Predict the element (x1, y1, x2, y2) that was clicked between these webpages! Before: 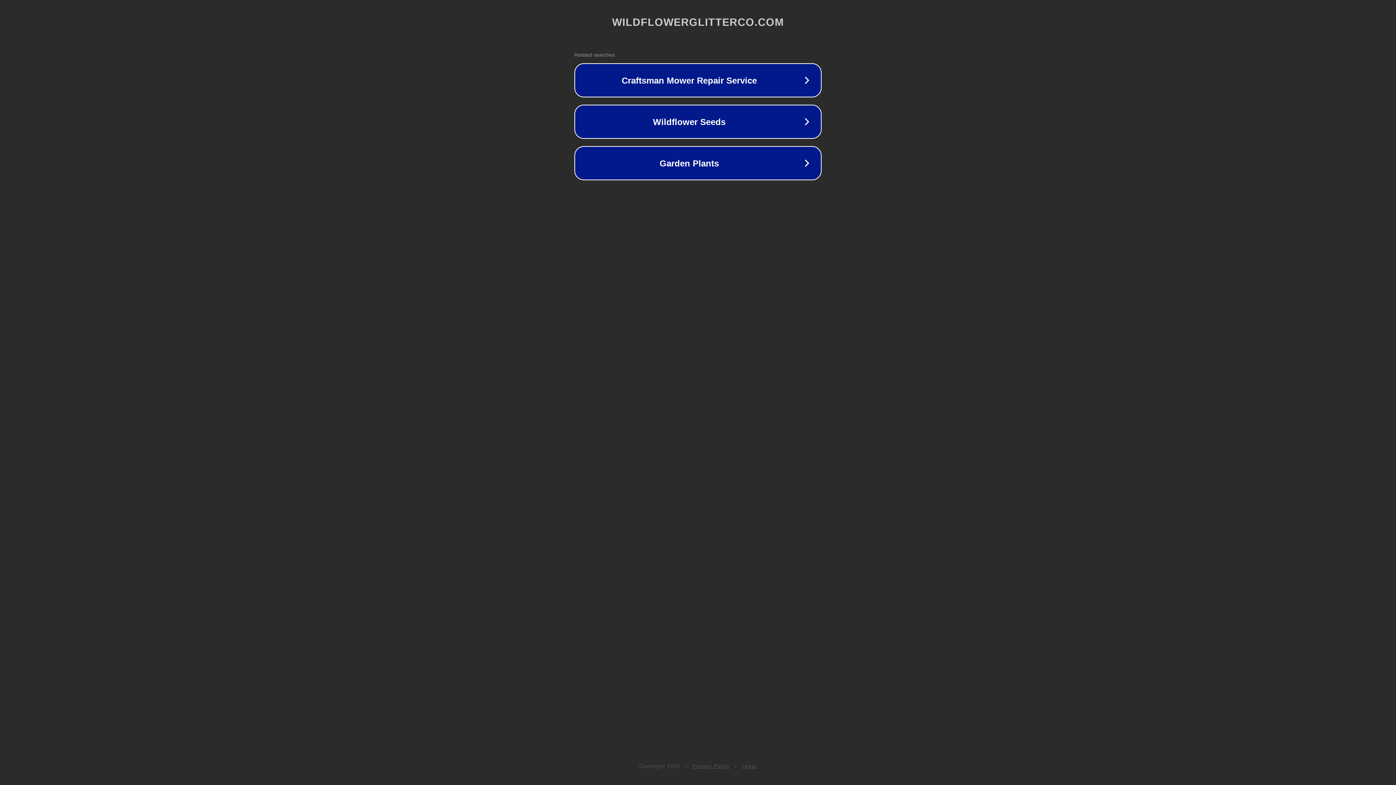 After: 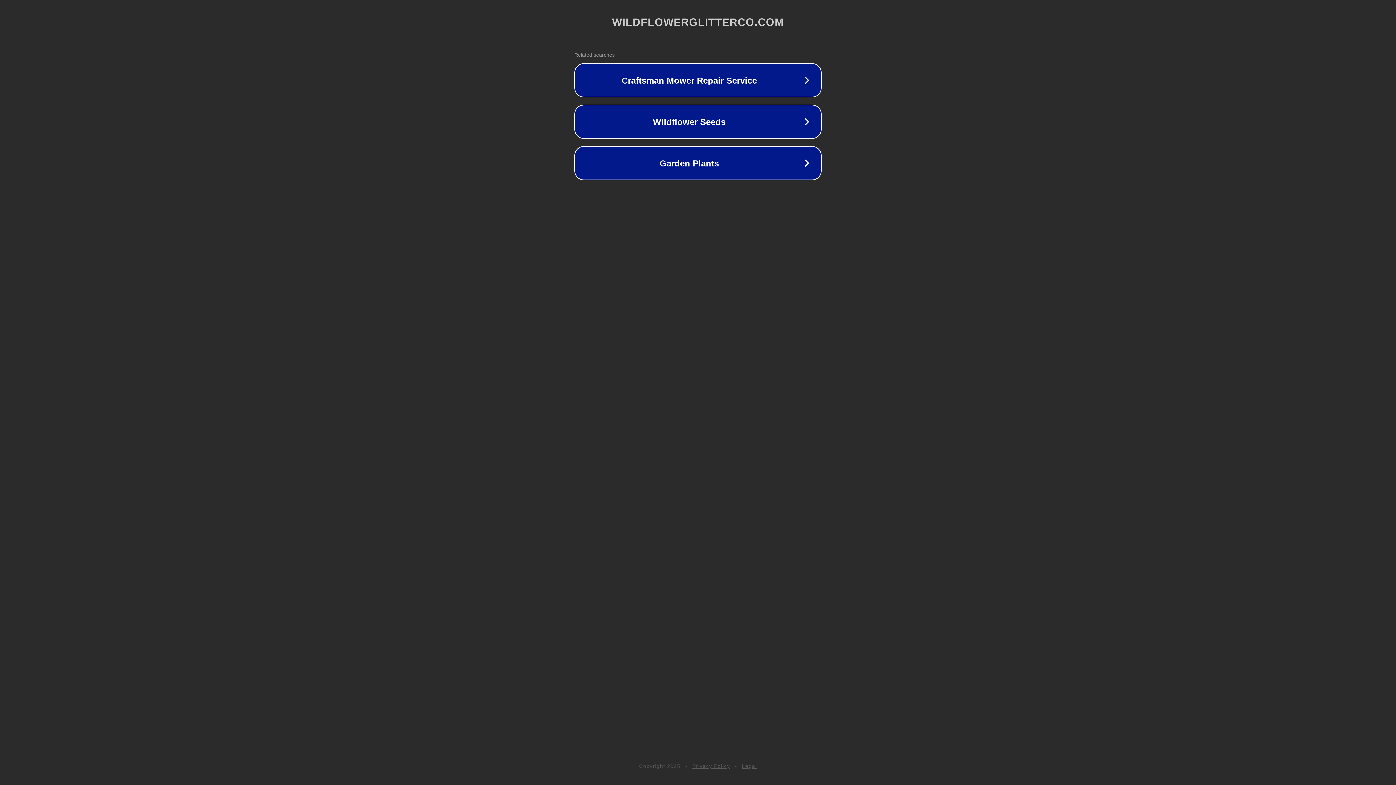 Action: label: Privacy Policy bbox: (692, 763, 730, 769)